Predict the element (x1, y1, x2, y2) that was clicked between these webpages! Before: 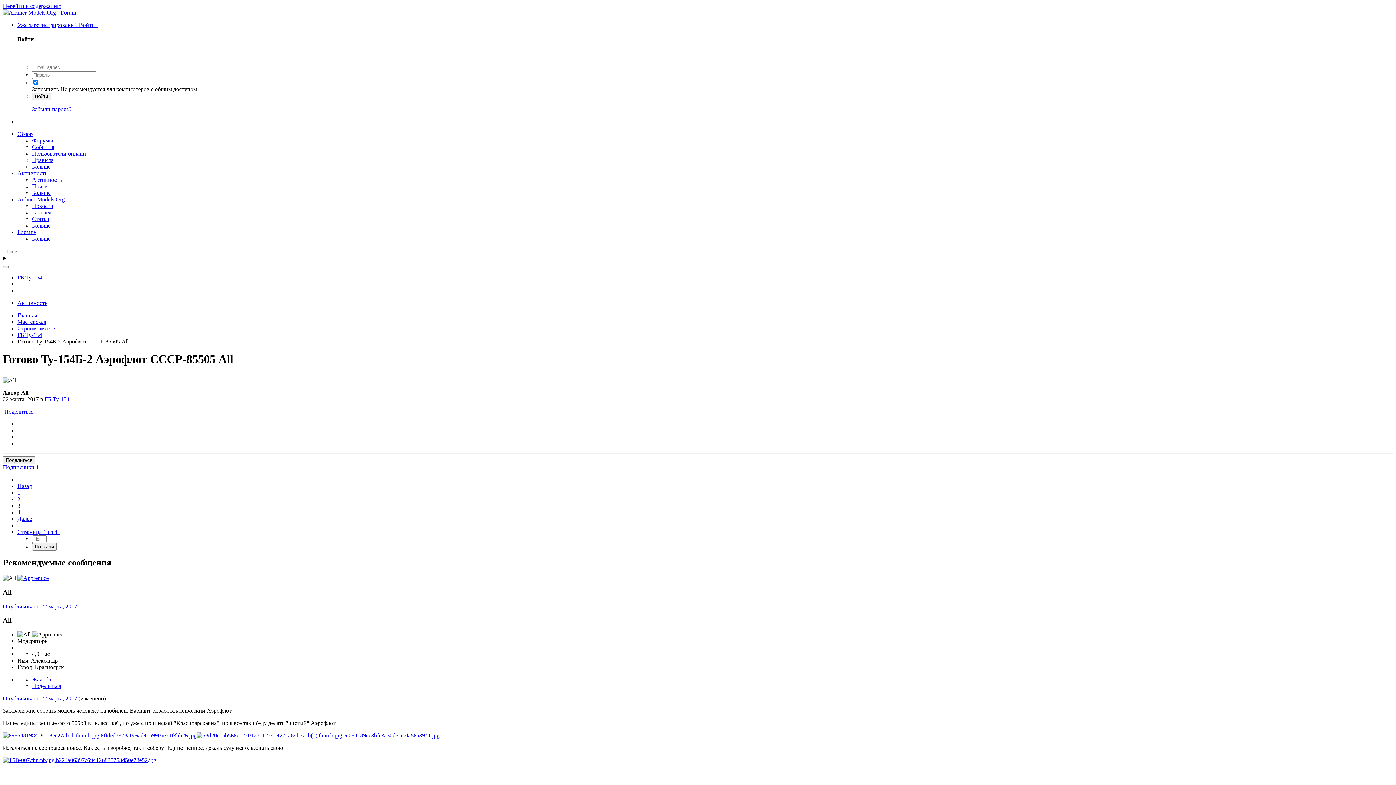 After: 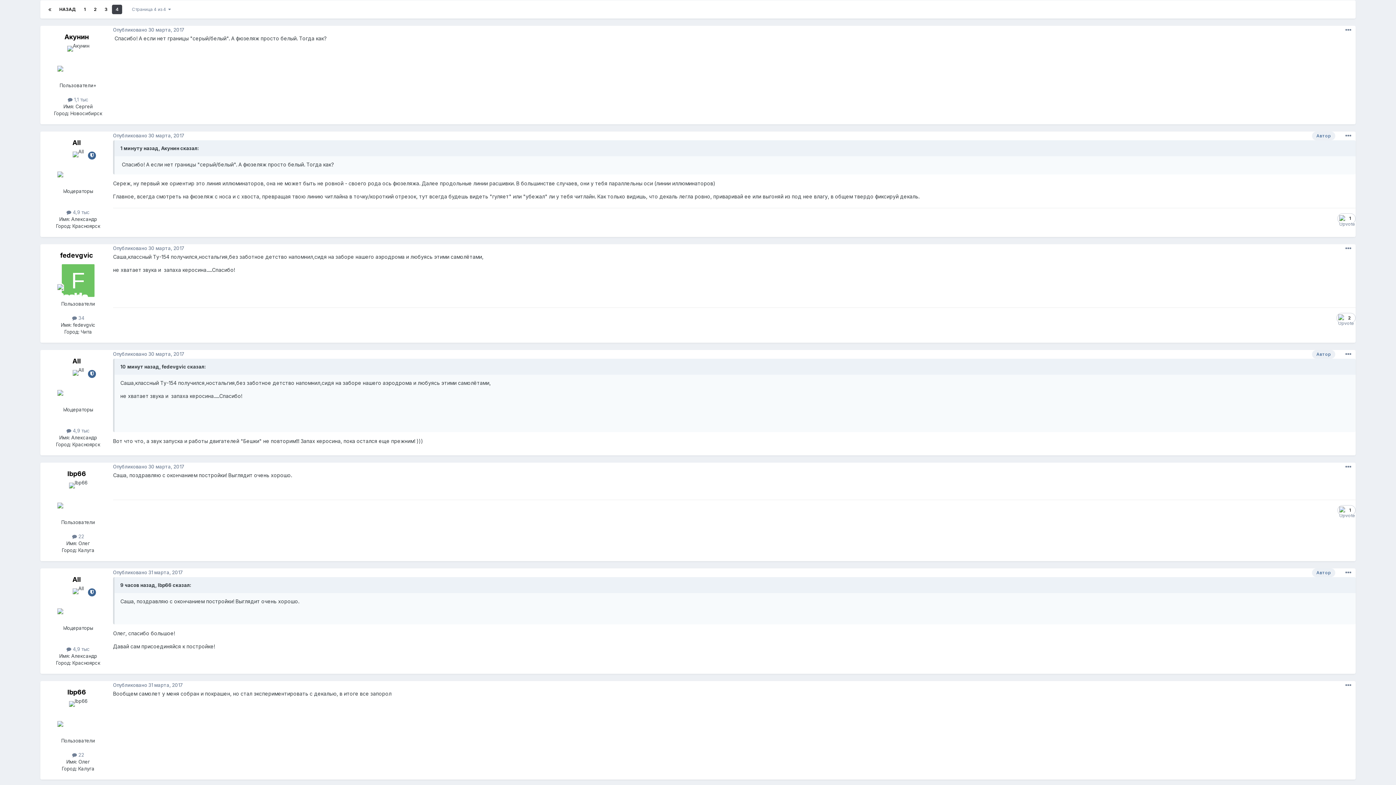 Action: label: 4 bbox: (17, 509, 20, 515)